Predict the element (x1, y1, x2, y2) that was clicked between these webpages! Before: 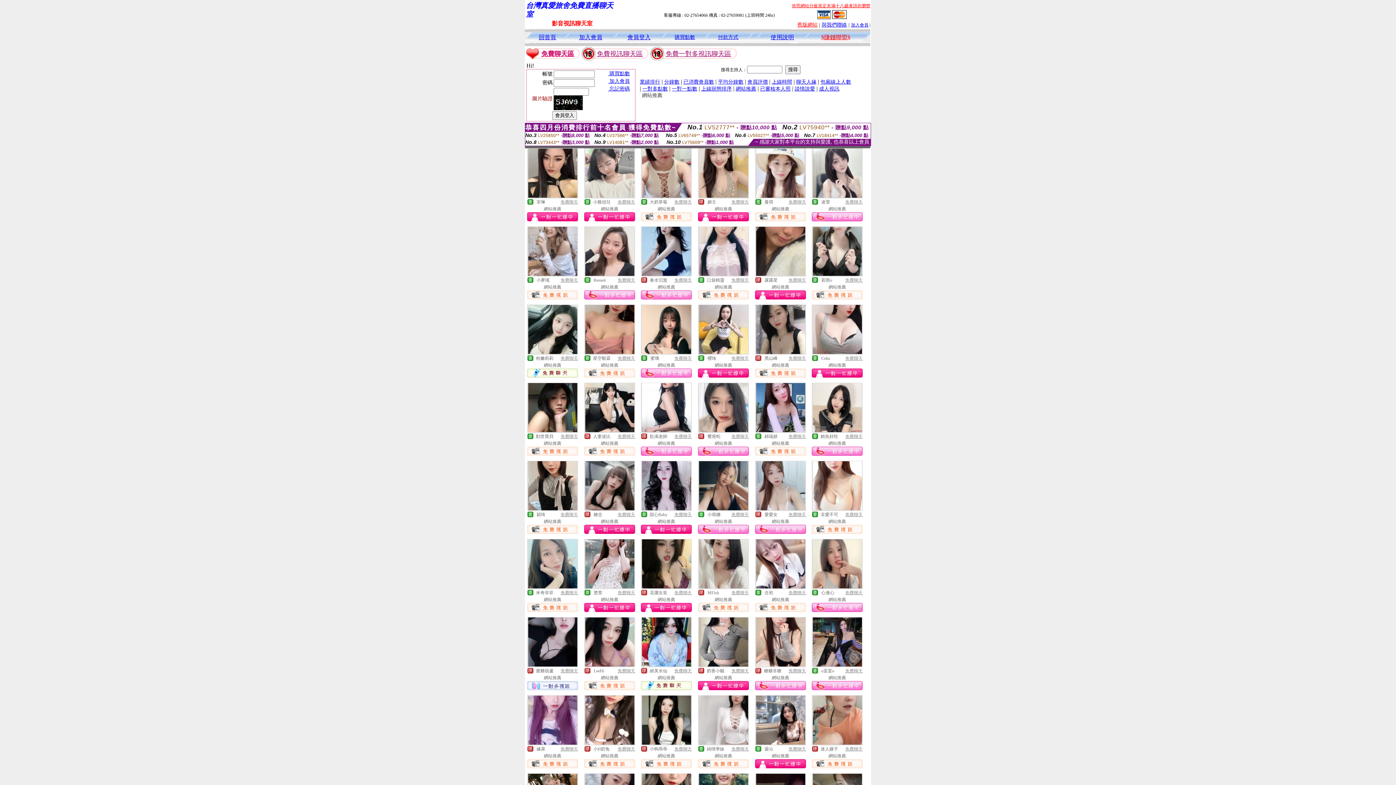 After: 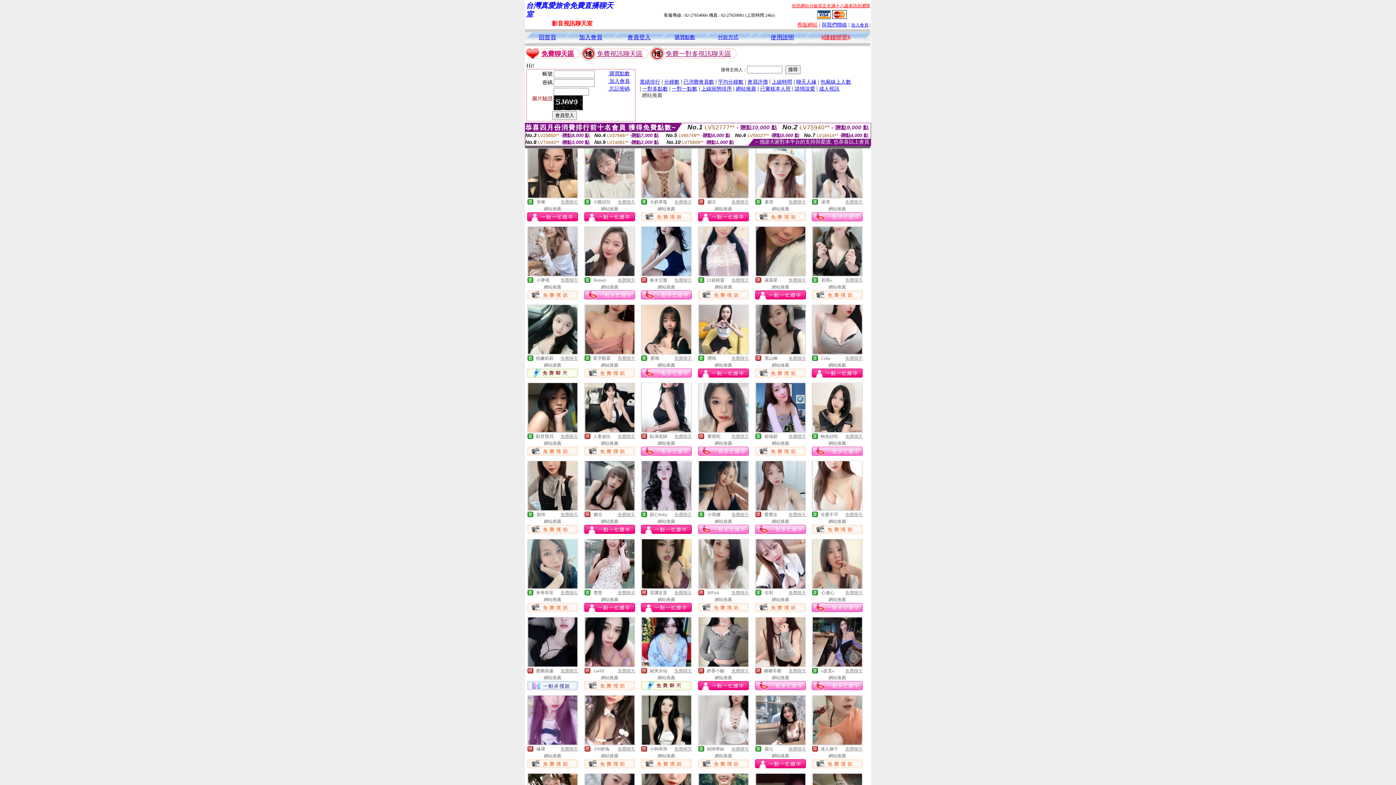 Action: bbox: (812, 450, 862, 457)